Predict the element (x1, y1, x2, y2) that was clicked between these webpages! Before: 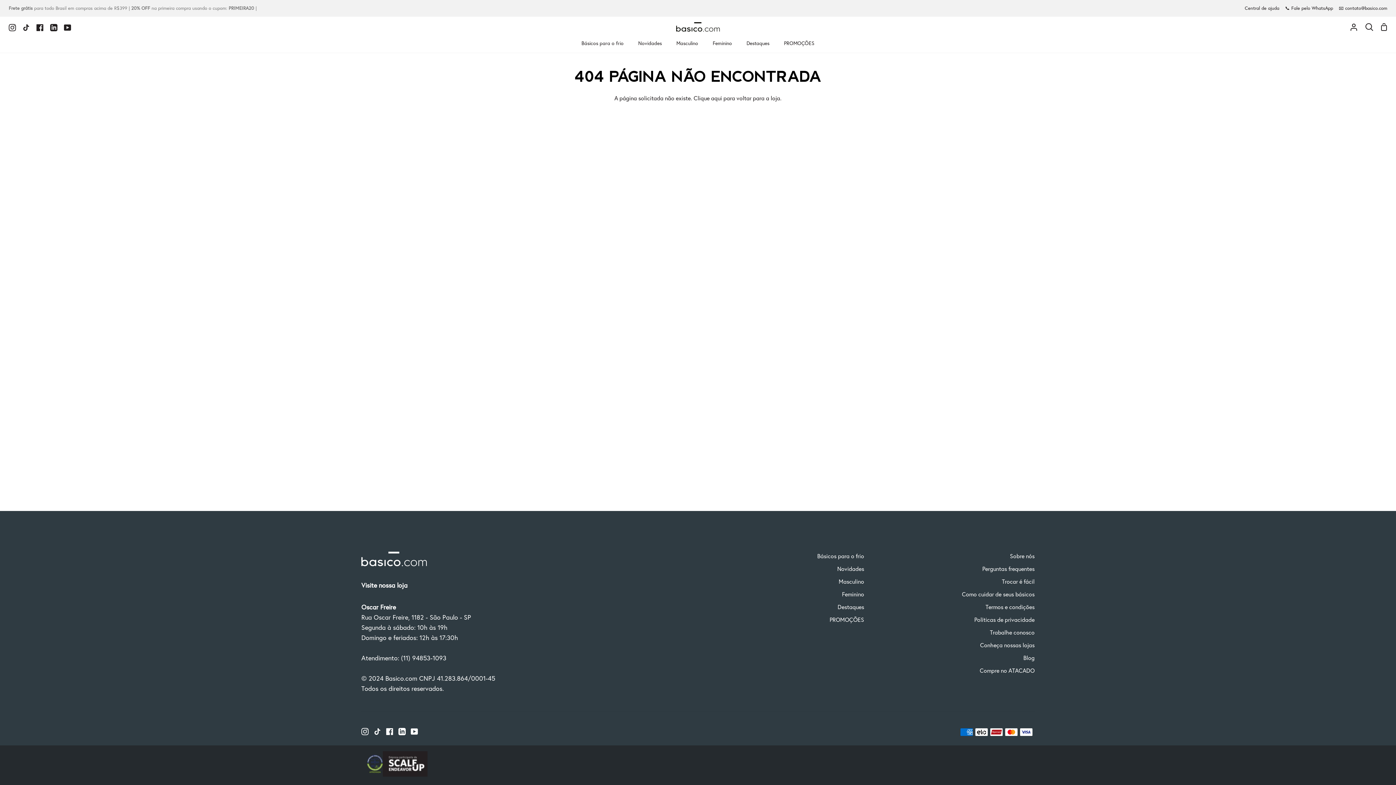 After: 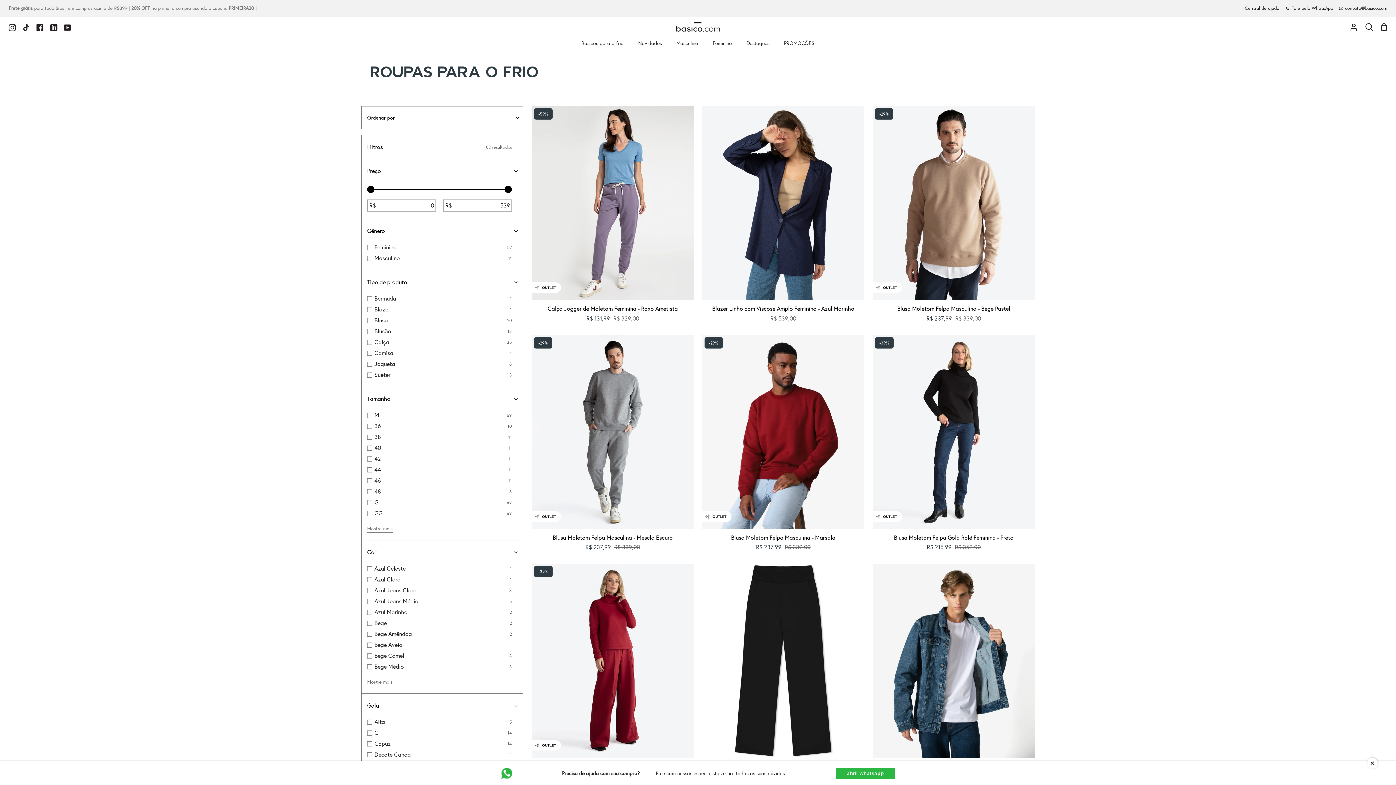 Action: bbox: (817, 552, 864, 560) label: Básicos para o frio